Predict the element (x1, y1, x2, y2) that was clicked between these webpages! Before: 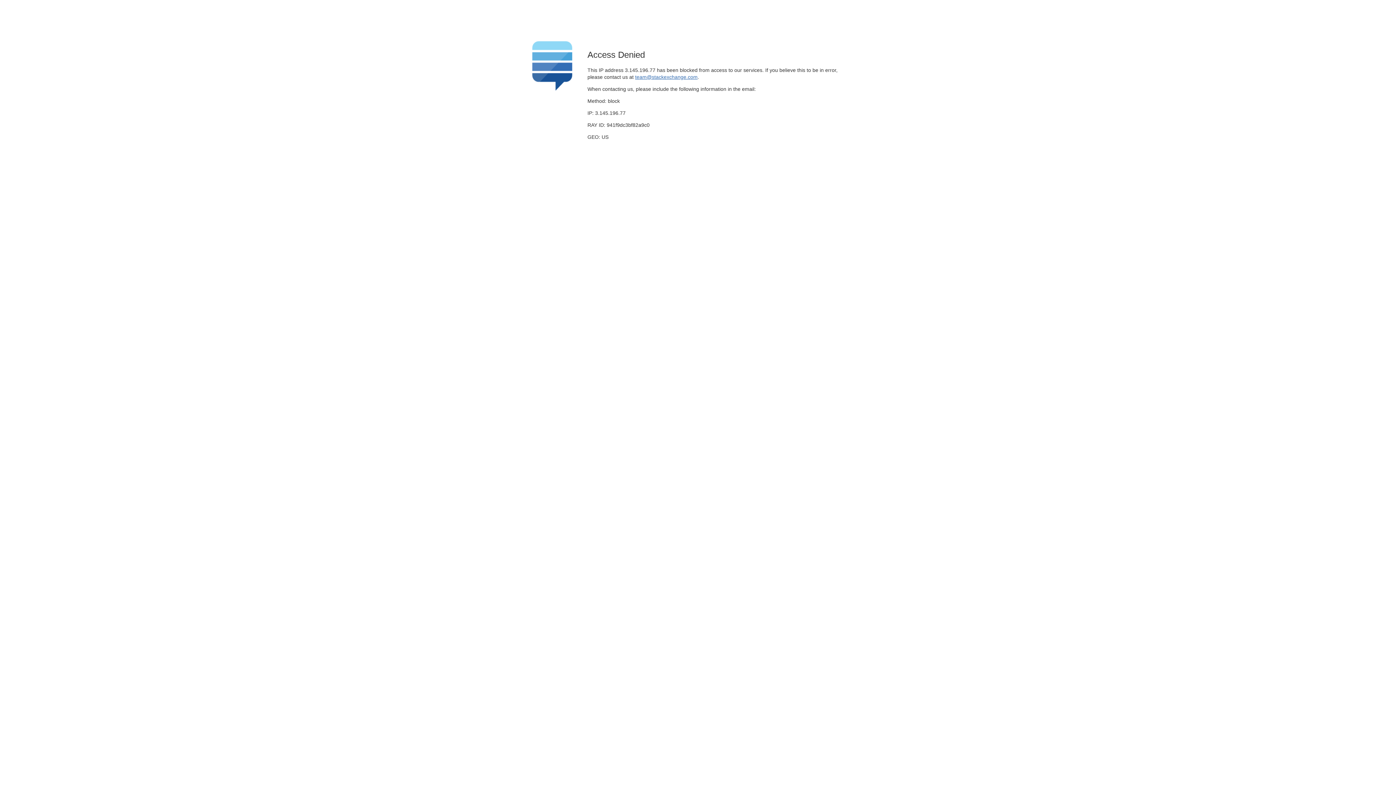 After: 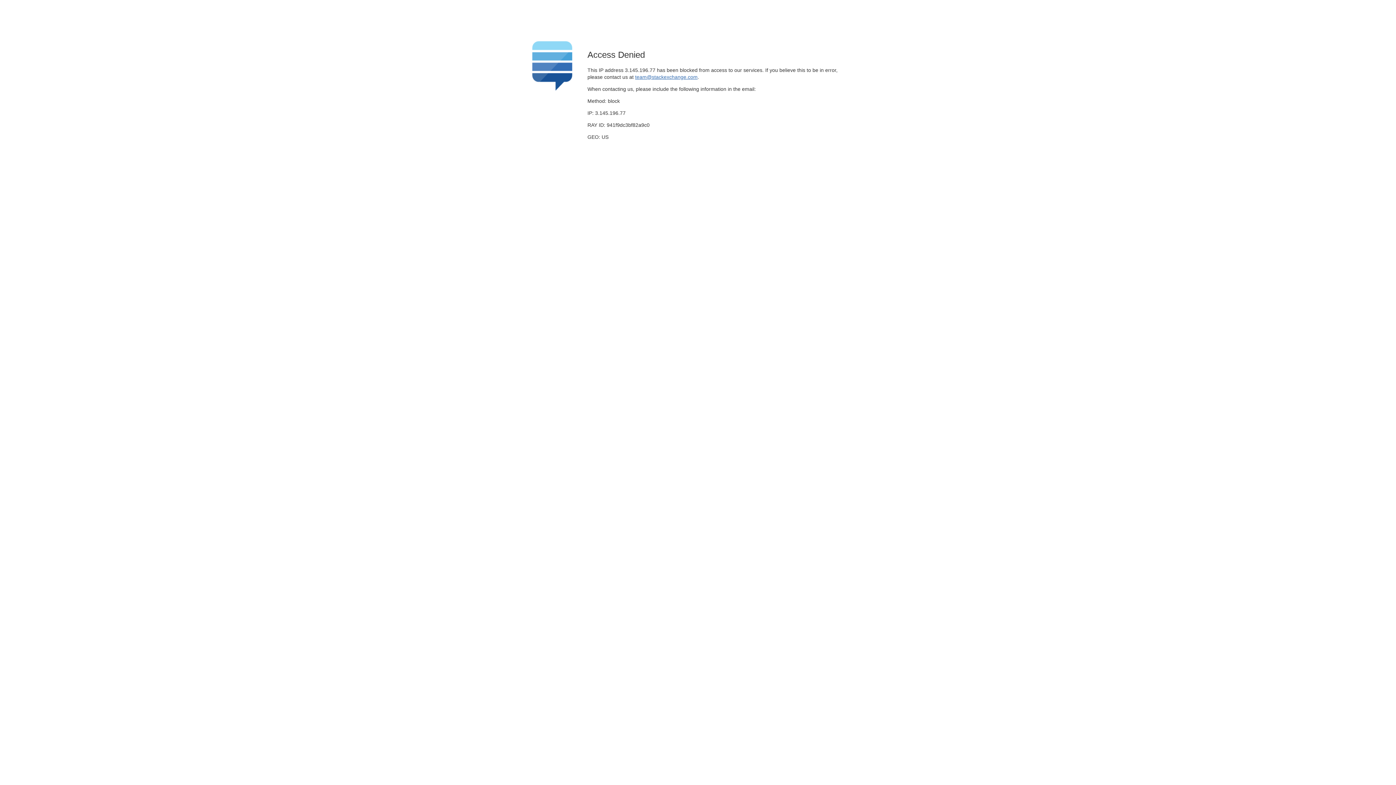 Action: bbox: (635, 74, 697, 79) label: team@stackexchange.com